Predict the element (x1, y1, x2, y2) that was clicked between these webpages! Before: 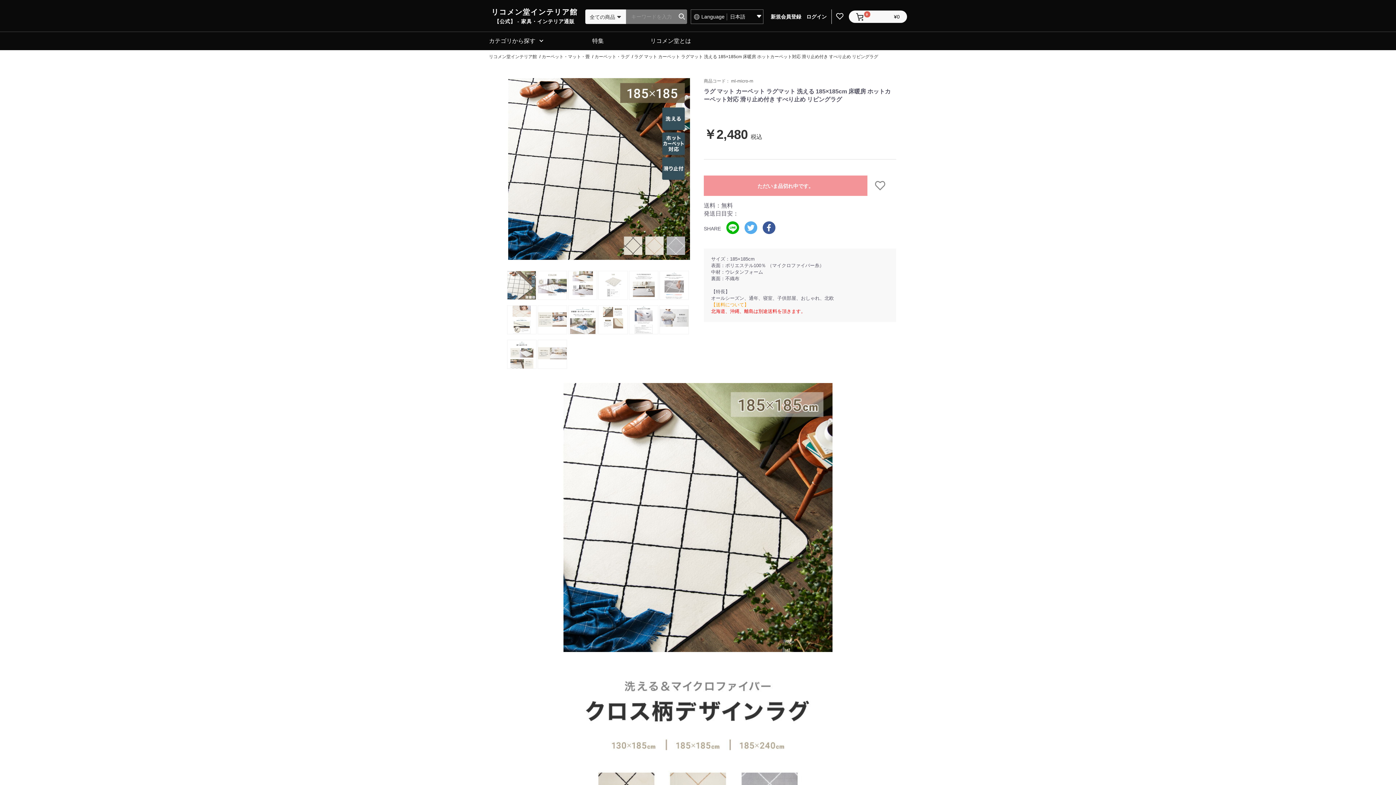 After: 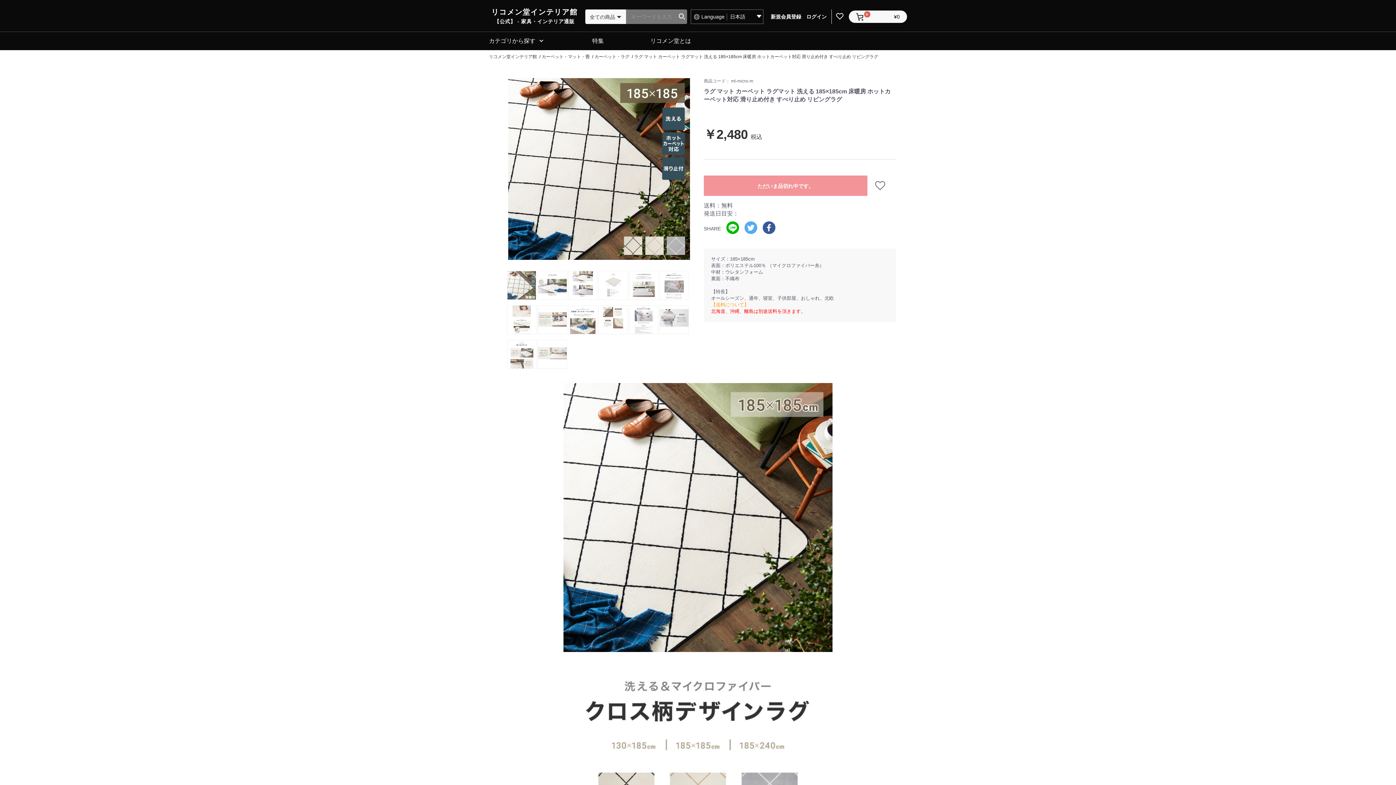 Action: bbox: (762, 229, 775, 235)